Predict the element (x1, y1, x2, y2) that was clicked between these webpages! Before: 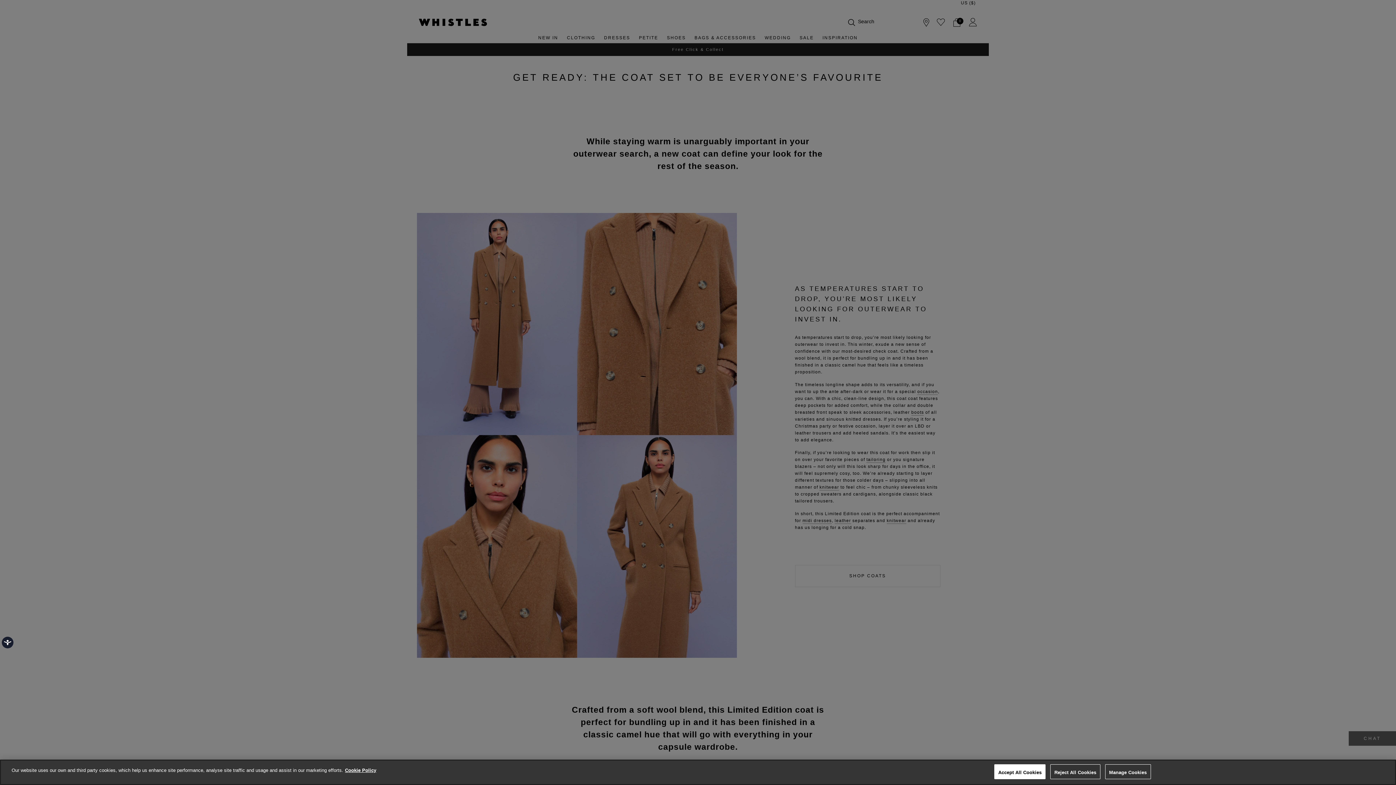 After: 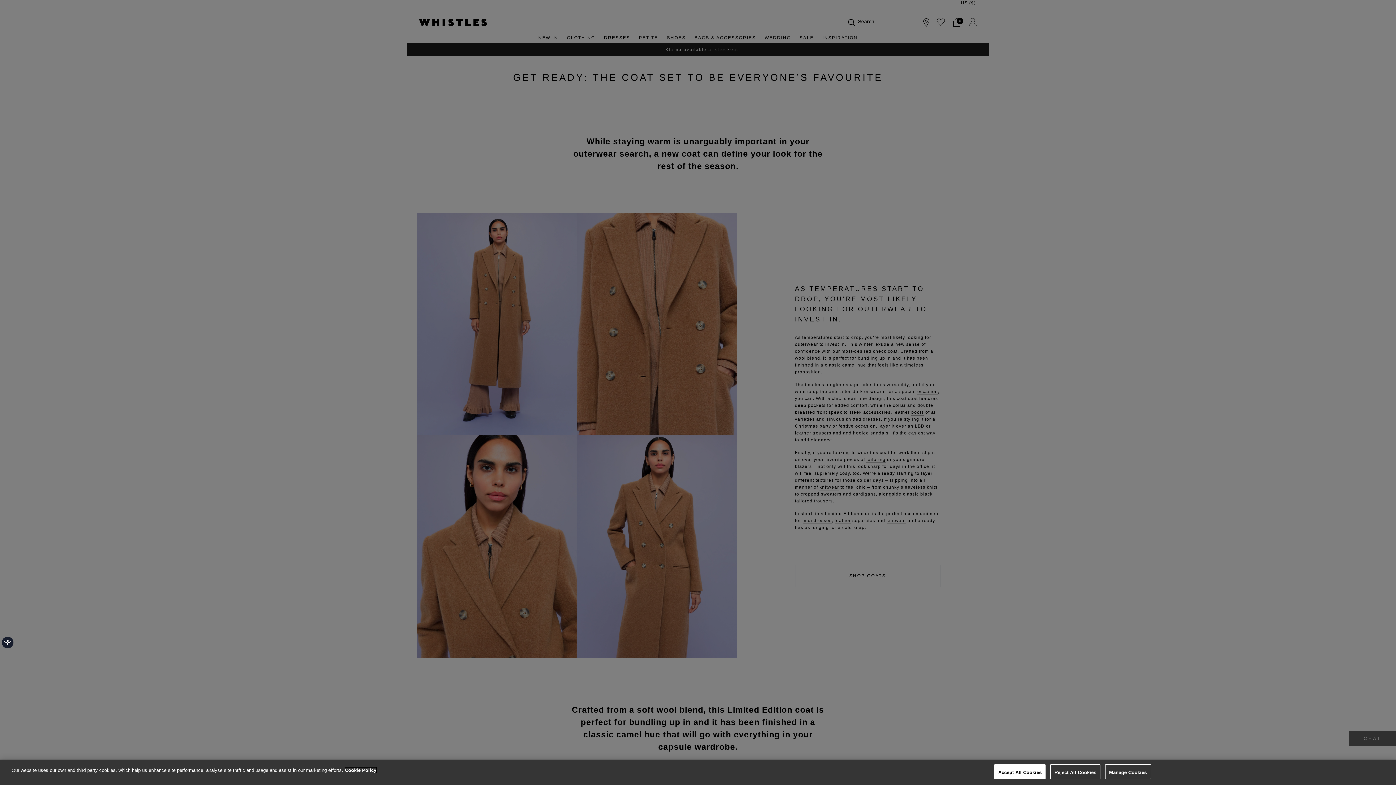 Action: bbox: (345, 768, 376, 773) label: More information about your privacy, opens in a new tab